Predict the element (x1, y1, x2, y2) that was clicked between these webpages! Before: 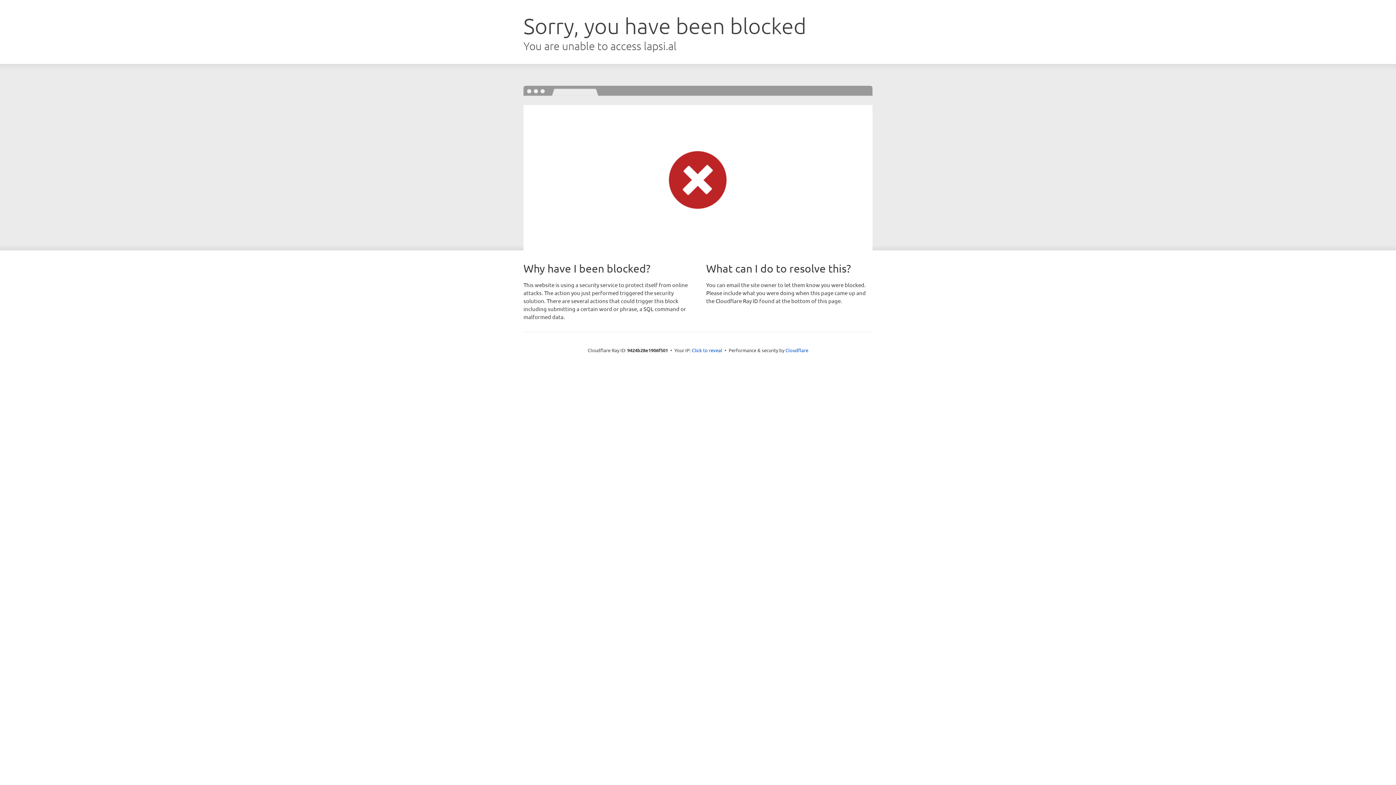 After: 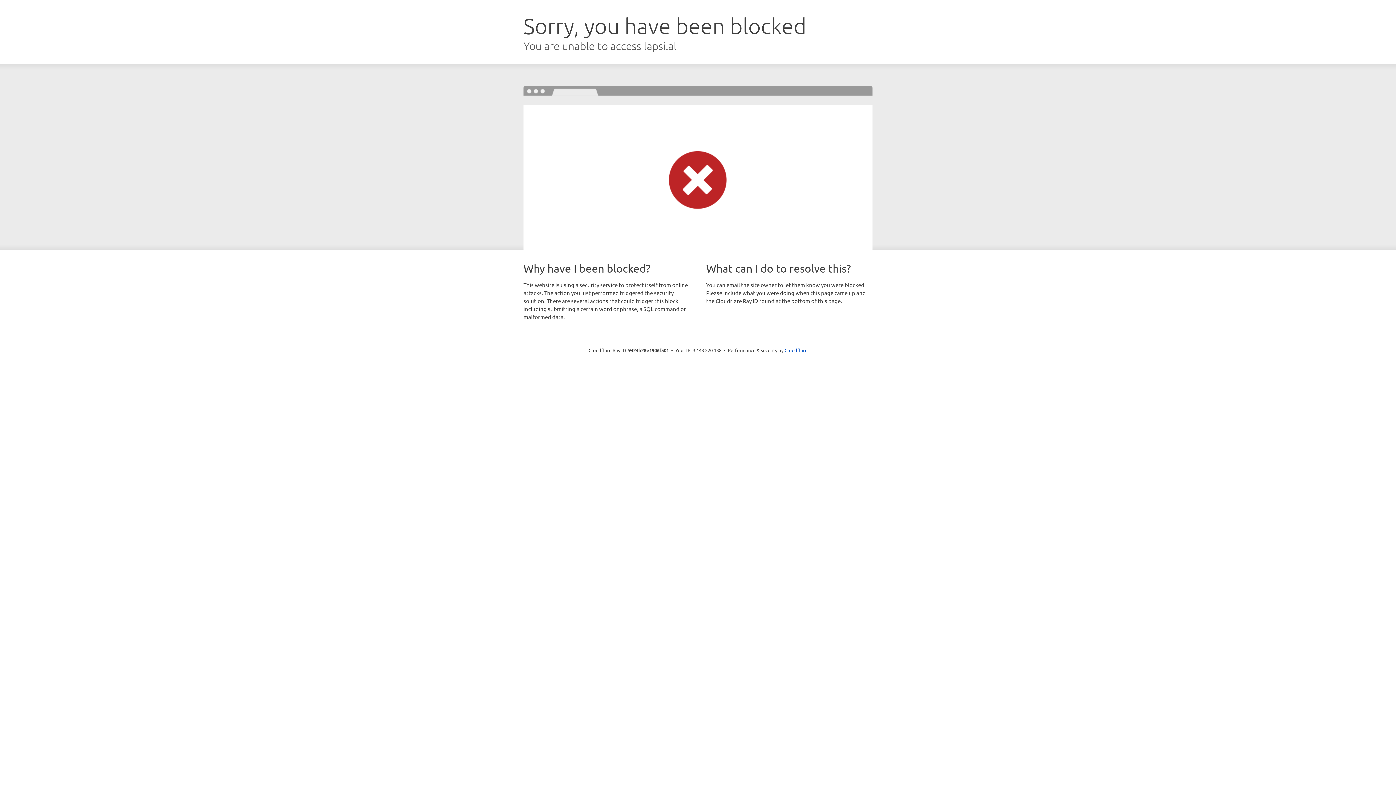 Action: bbox: (692, 346, 722, 353) label: Click to reveal